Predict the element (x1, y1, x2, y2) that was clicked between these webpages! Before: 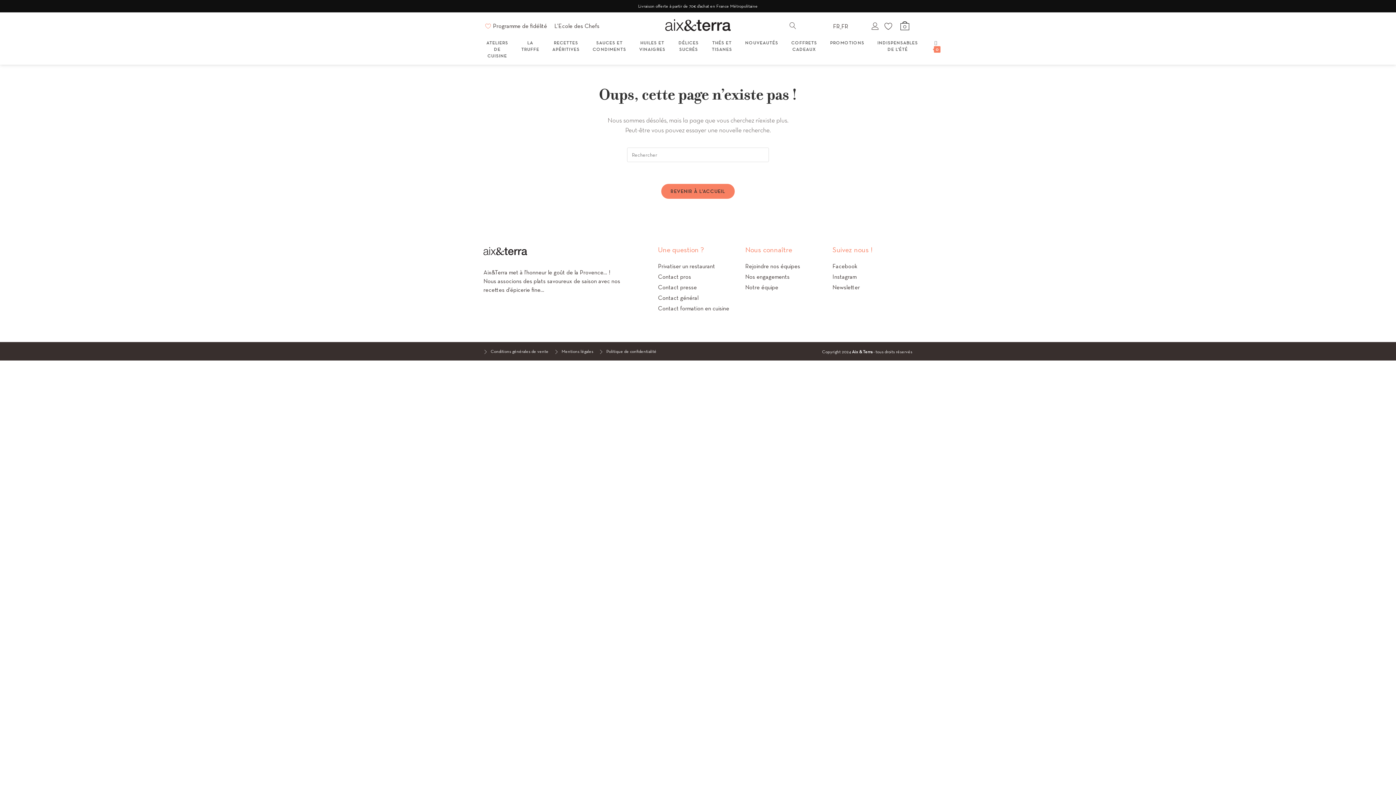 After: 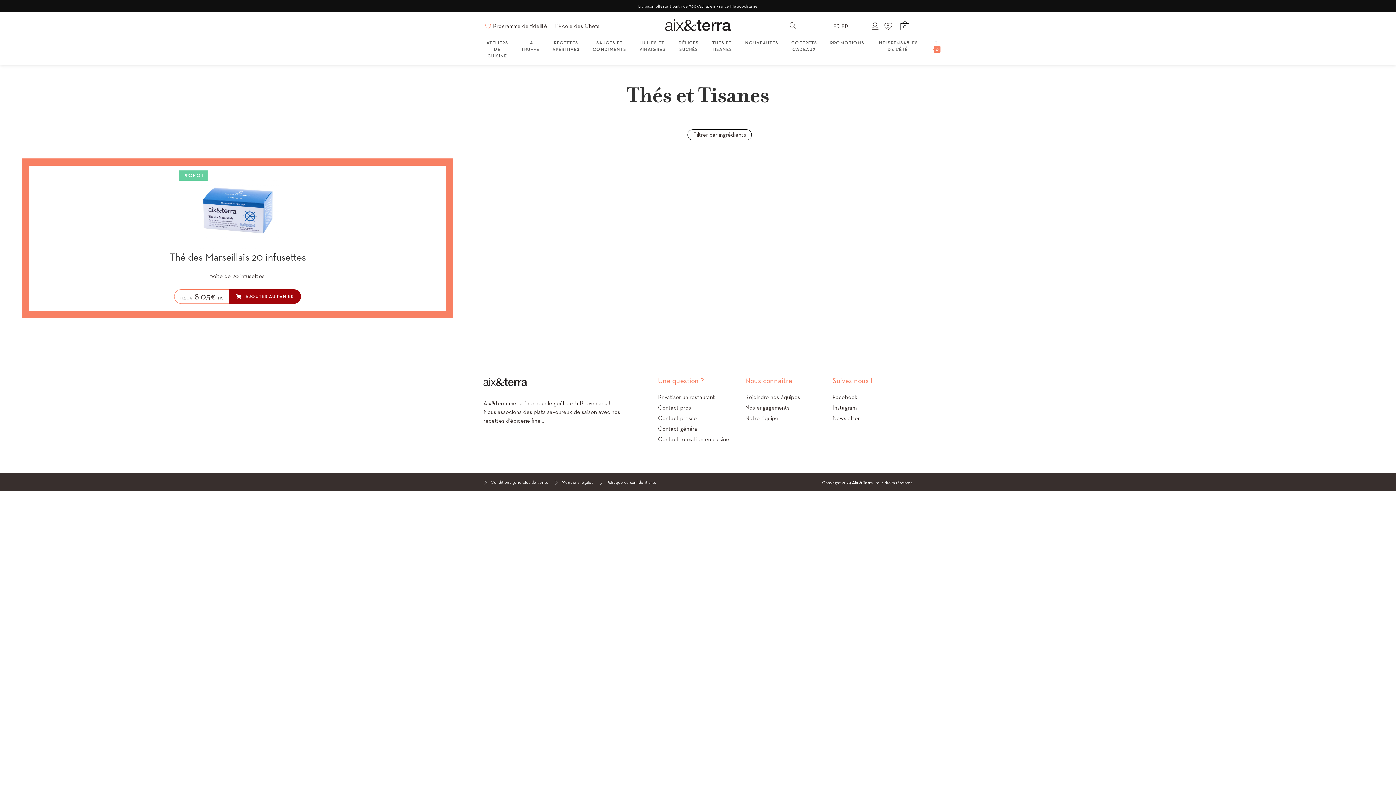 Action: bbox: (705, 37, 738, 54) label: THÉS ET TISANES